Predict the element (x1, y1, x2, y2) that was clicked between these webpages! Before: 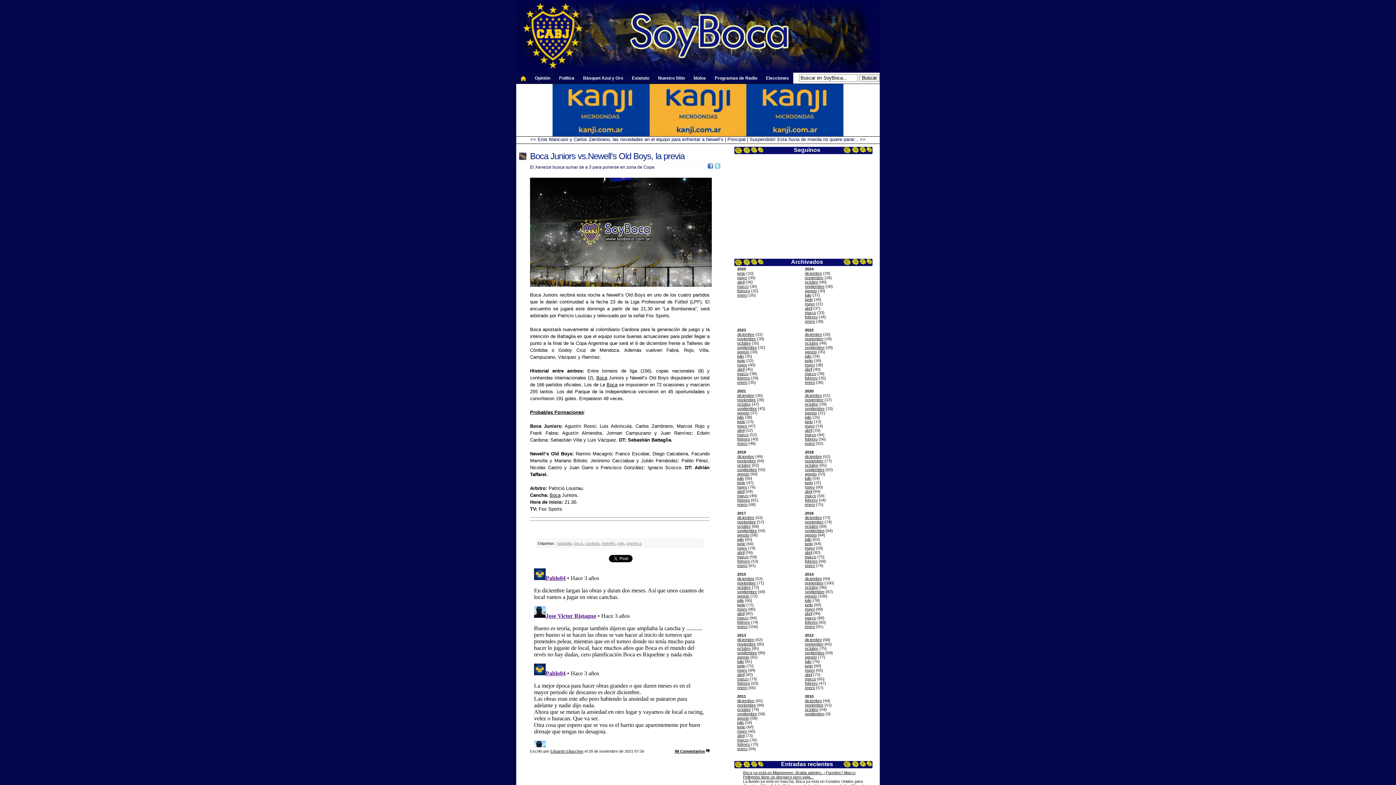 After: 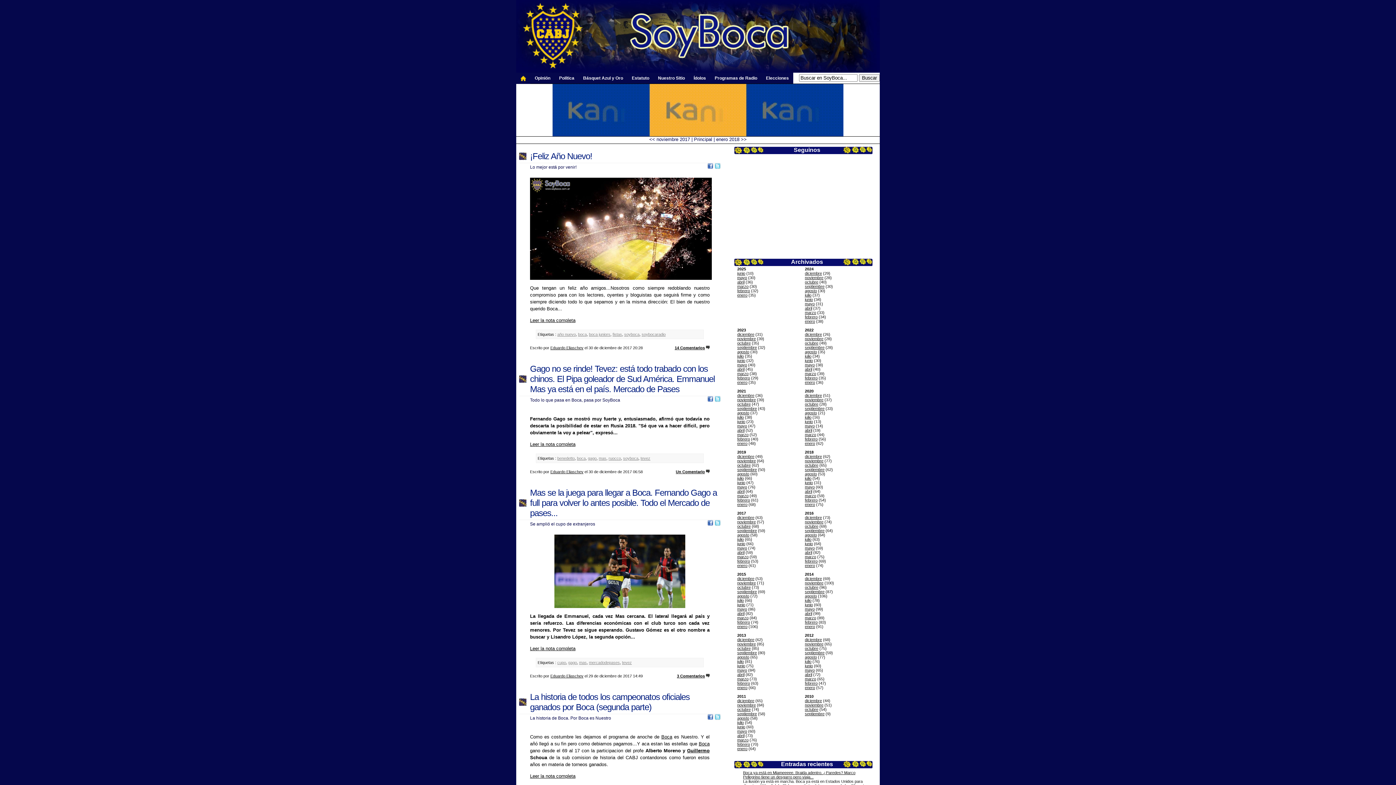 Action: label: diciembre bbox: (737, 515, 754, 520)